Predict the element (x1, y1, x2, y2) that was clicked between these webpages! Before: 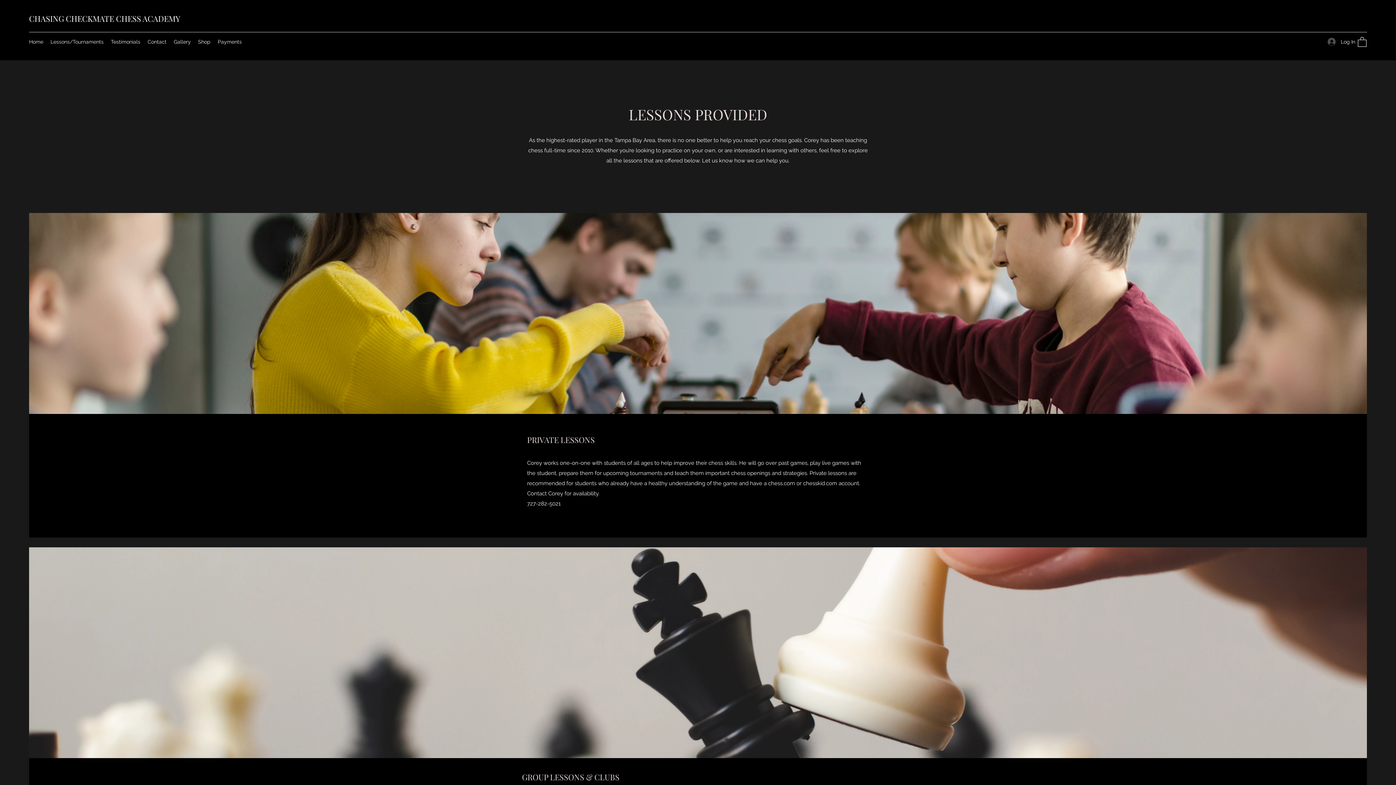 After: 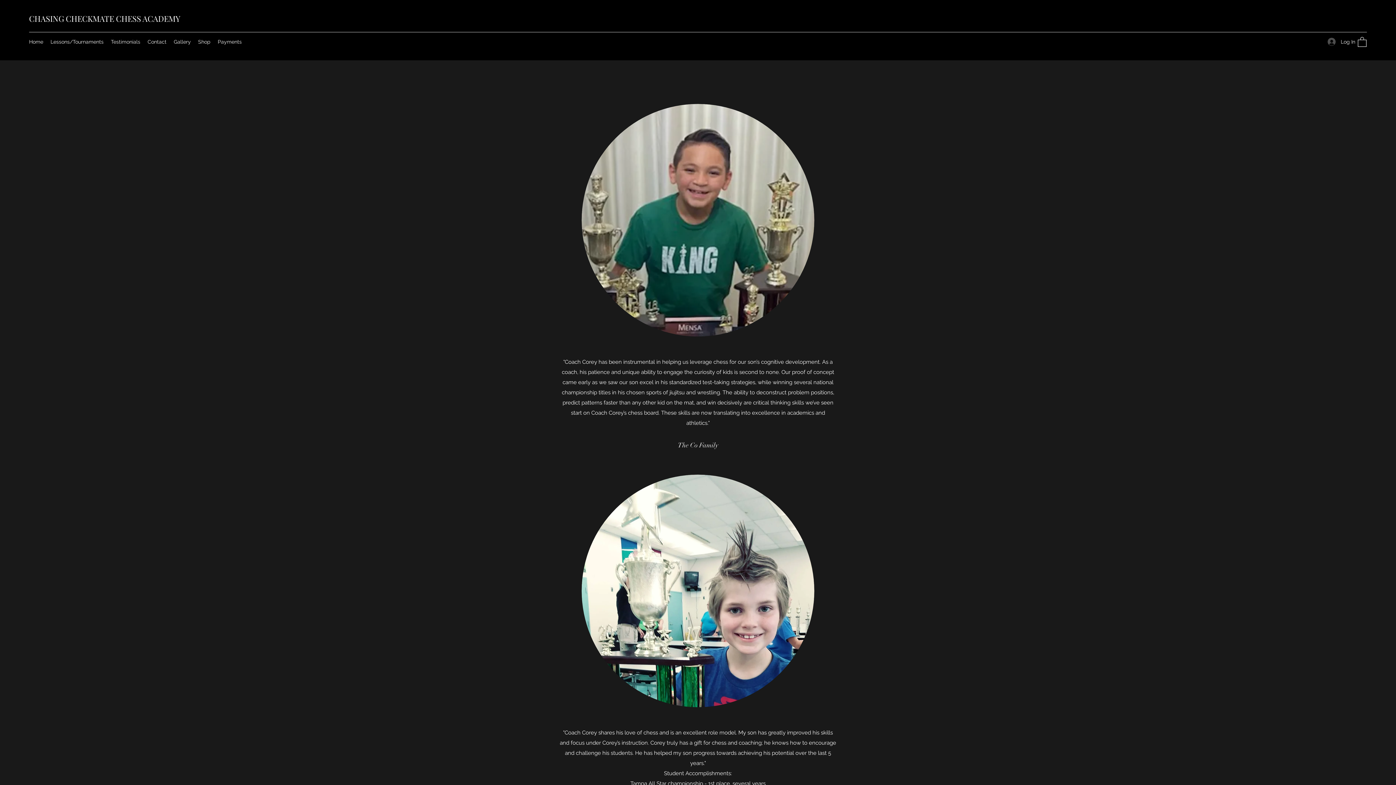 Action: bbox: (107, 36, 144, 47) label: Testimonials